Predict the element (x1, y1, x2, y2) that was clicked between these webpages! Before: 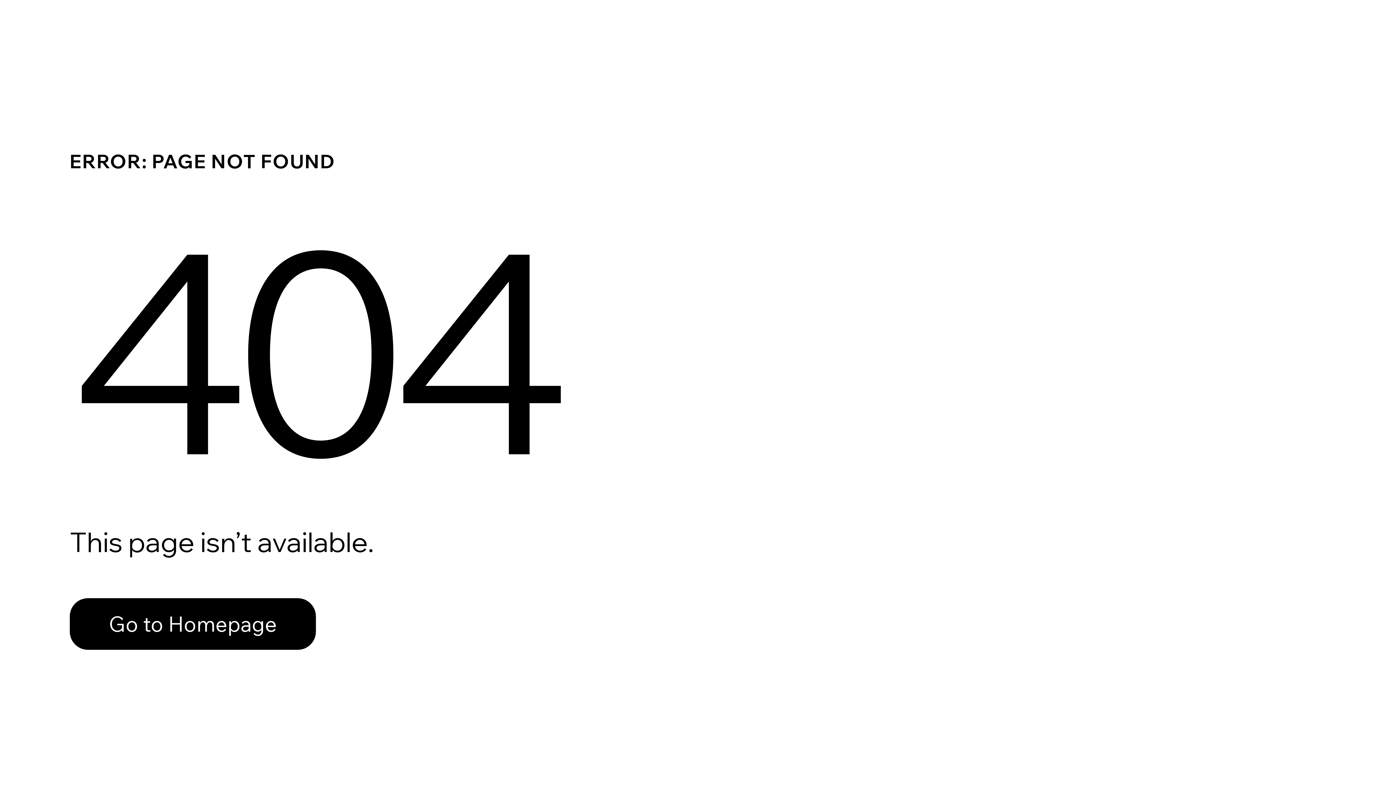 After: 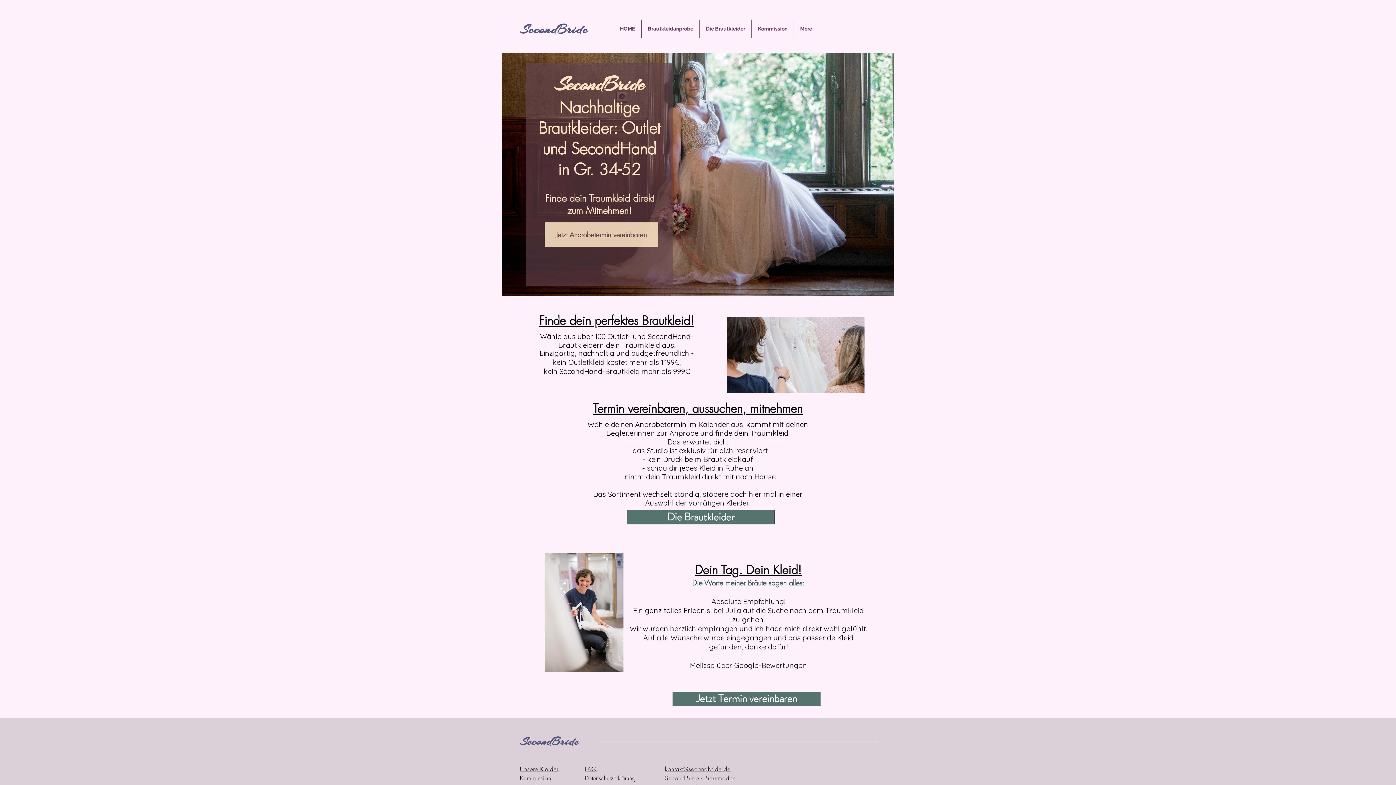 Action: label: Go to Homepage bbox: (69, 582, 768, 659)